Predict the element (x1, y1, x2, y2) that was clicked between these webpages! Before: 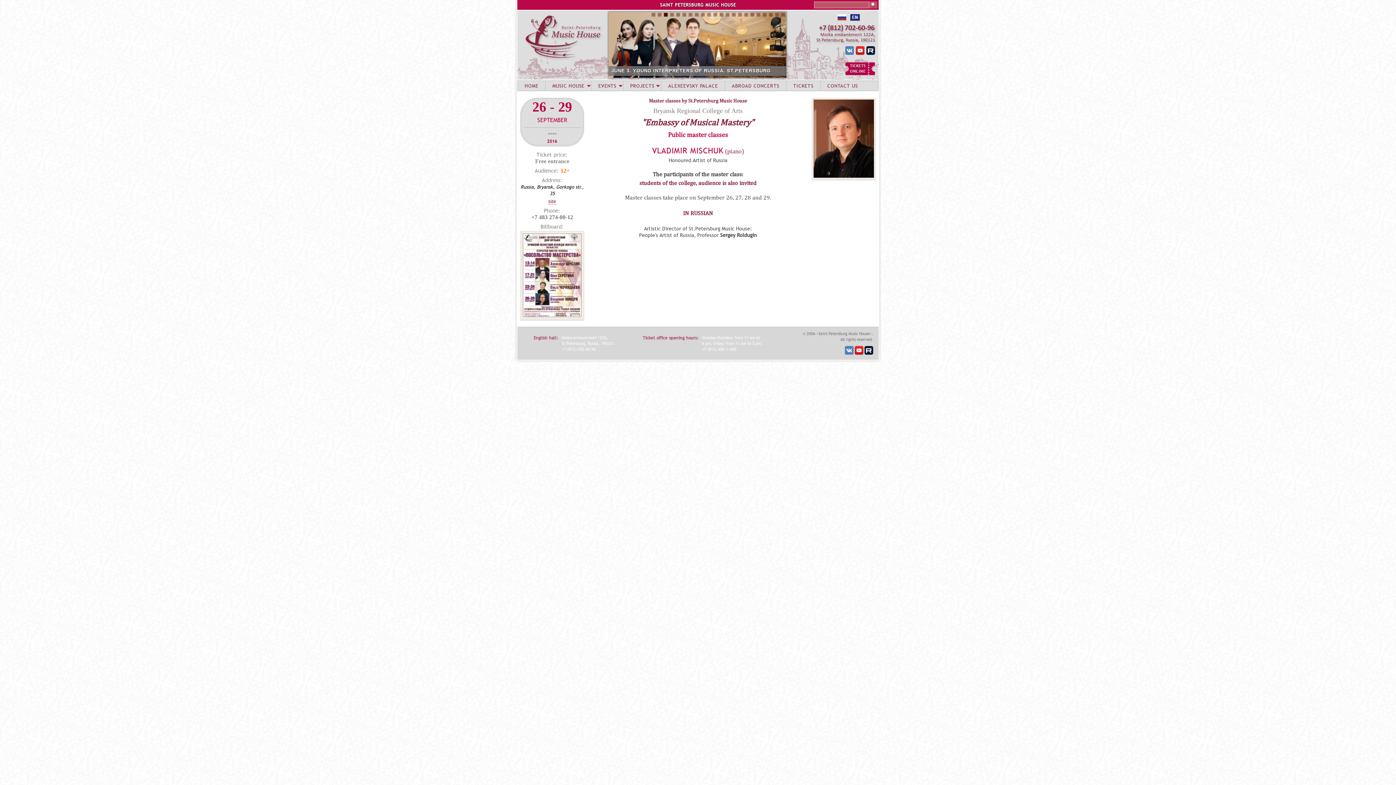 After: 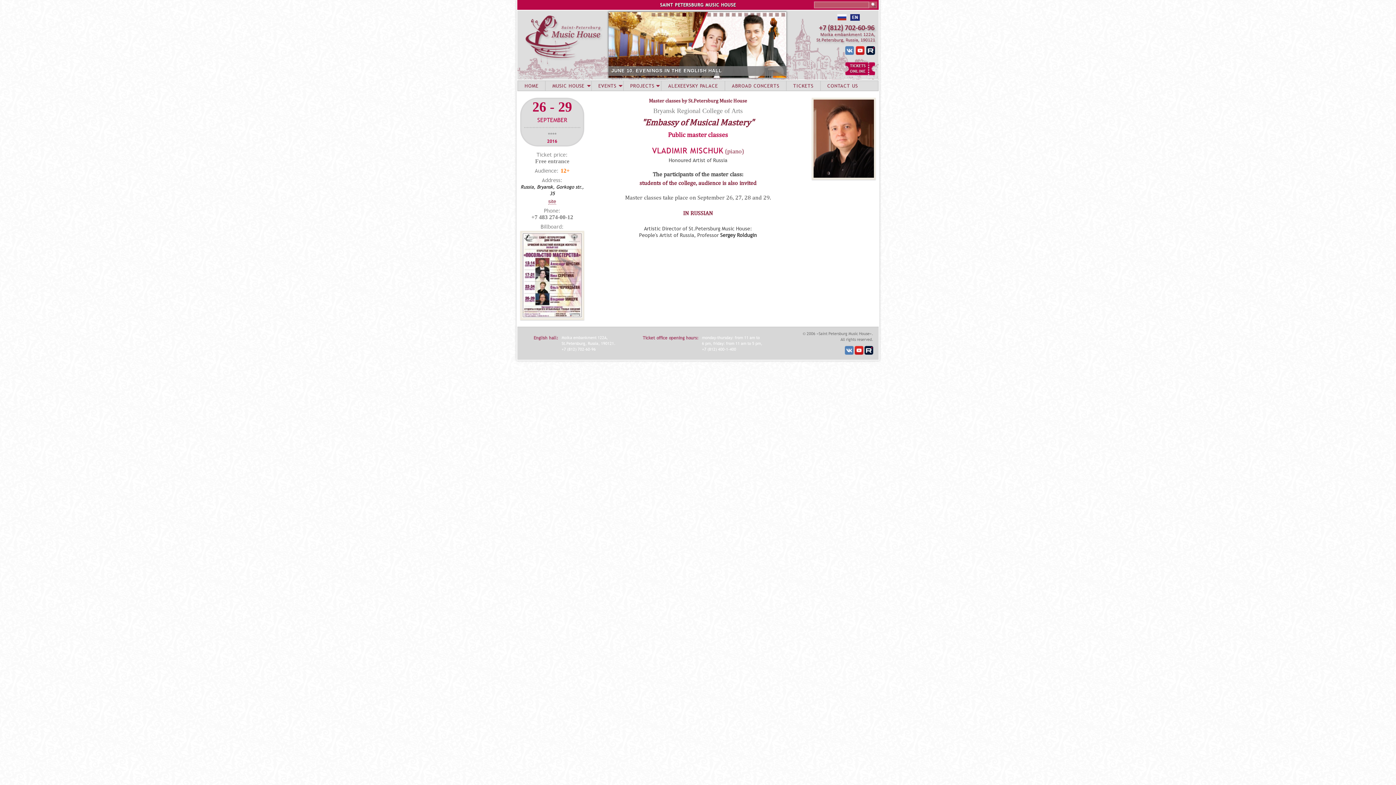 Action: bbox: (664, 11, 668, 18)